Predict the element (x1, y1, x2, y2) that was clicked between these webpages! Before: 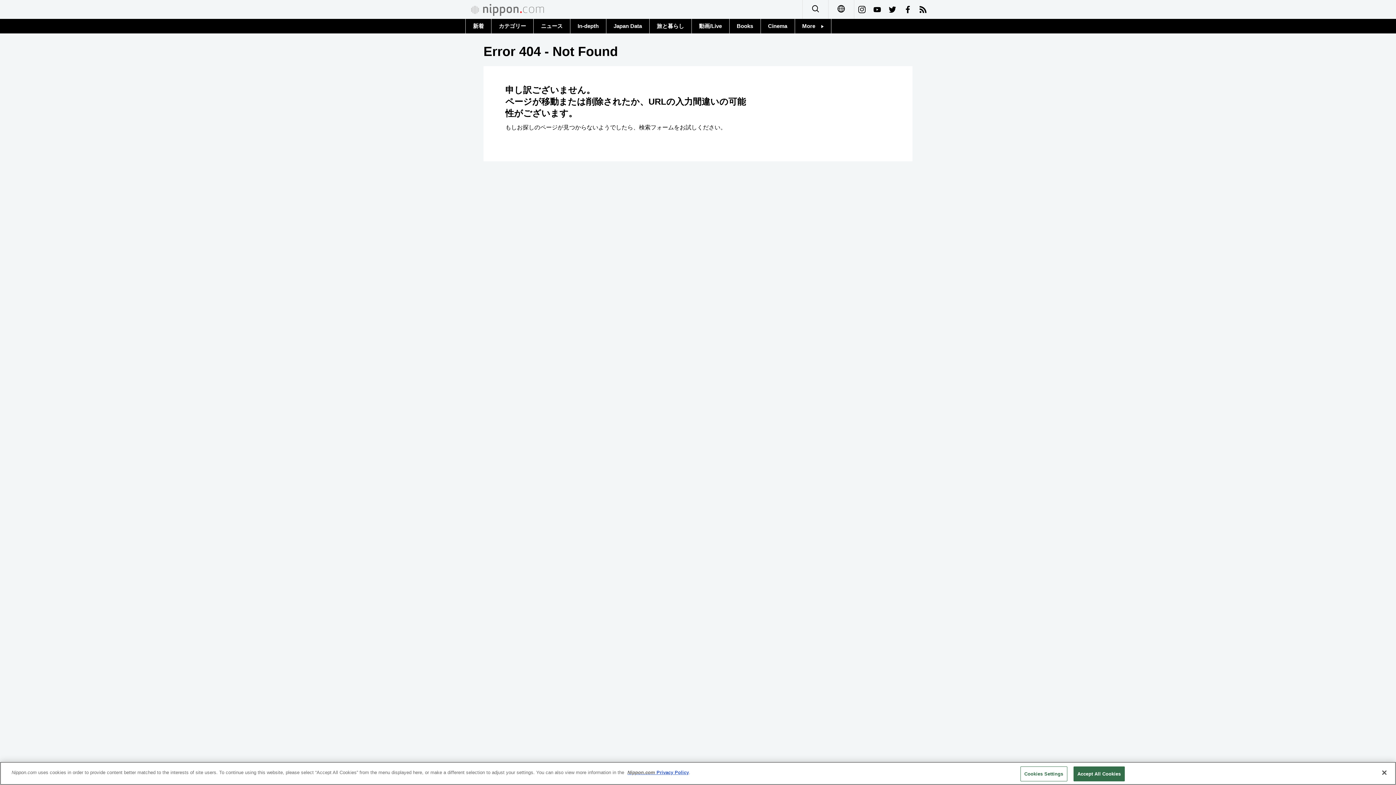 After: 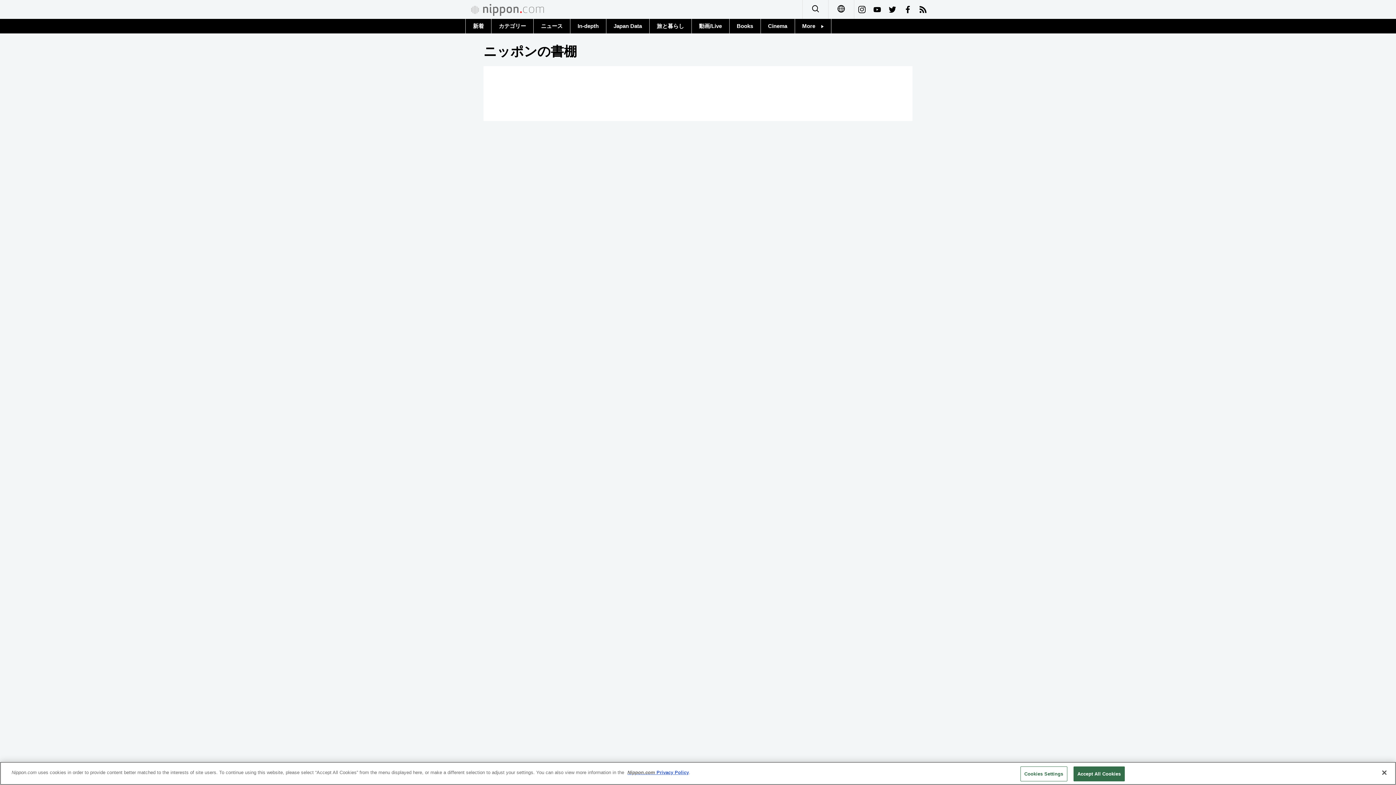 Action: label: Books bbox: (729, 18, 760, 33)